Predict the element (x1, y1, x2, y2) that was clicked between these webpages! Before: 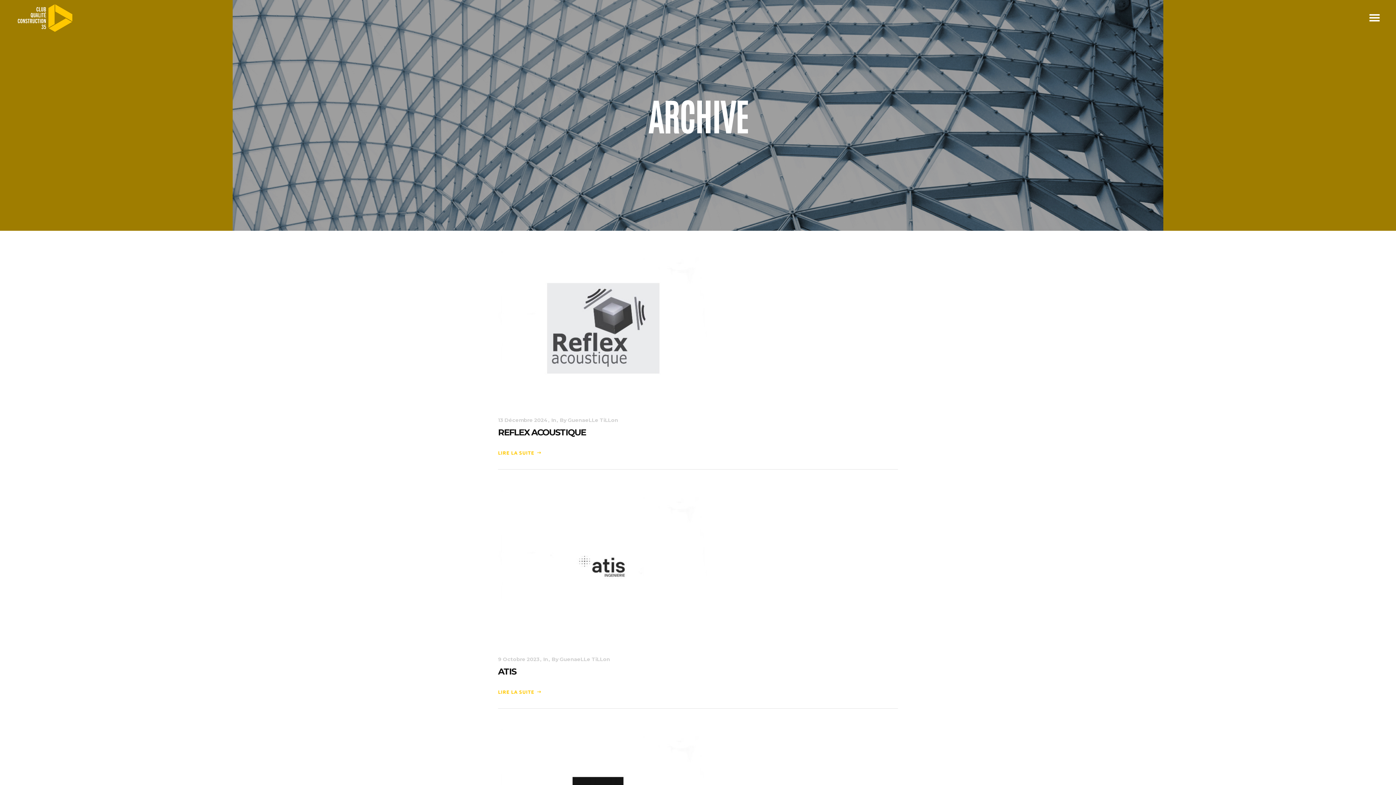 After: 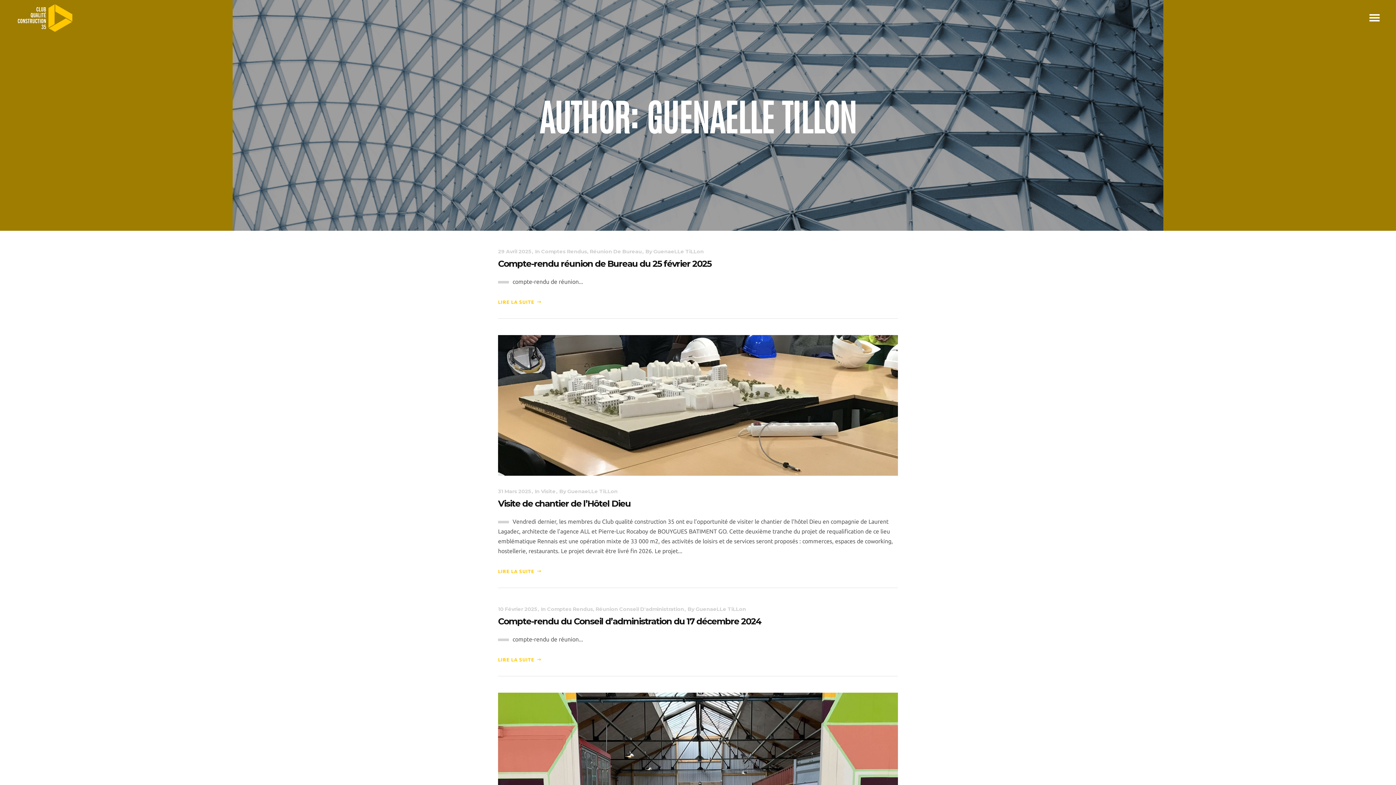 Action: bbox: (567, 417, 618, 423) label: GuenaeLLe TiLLon